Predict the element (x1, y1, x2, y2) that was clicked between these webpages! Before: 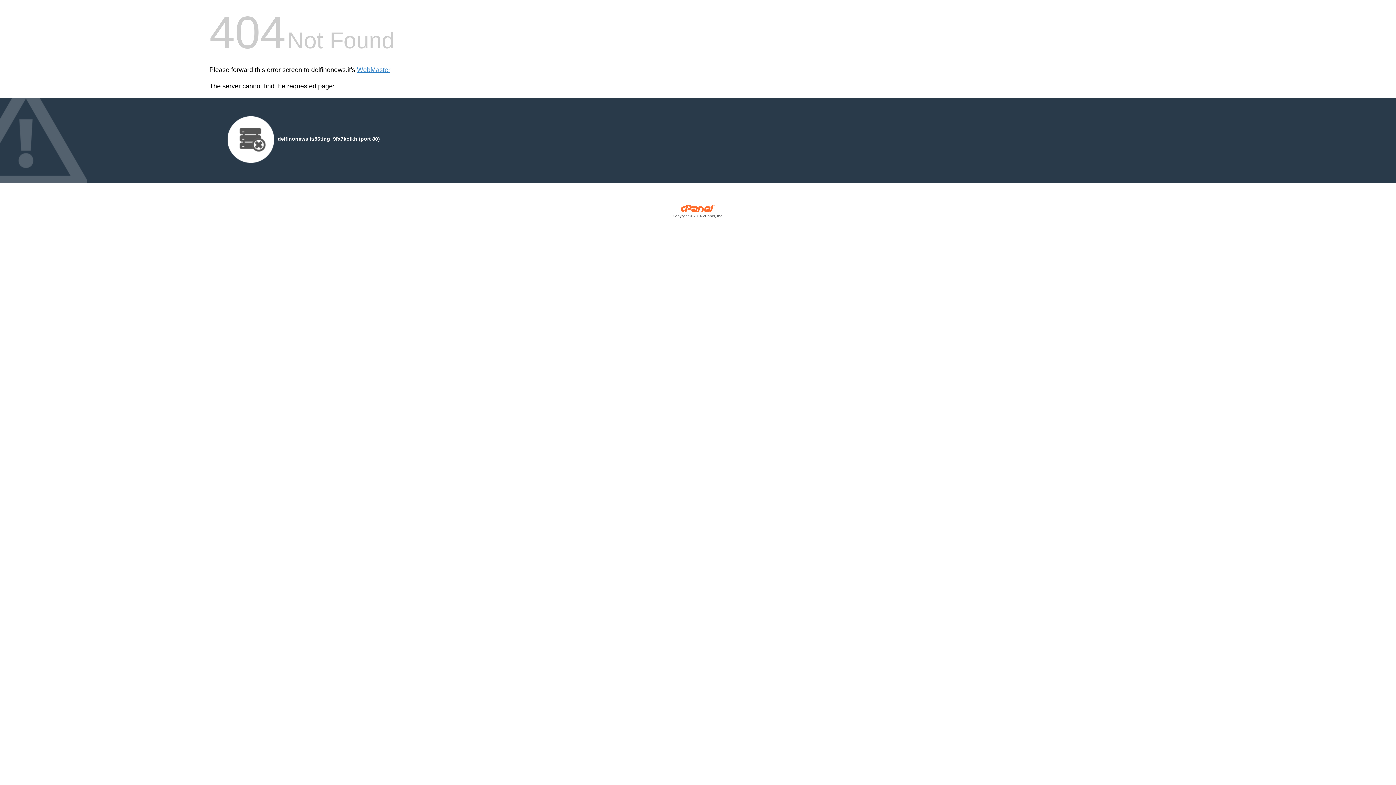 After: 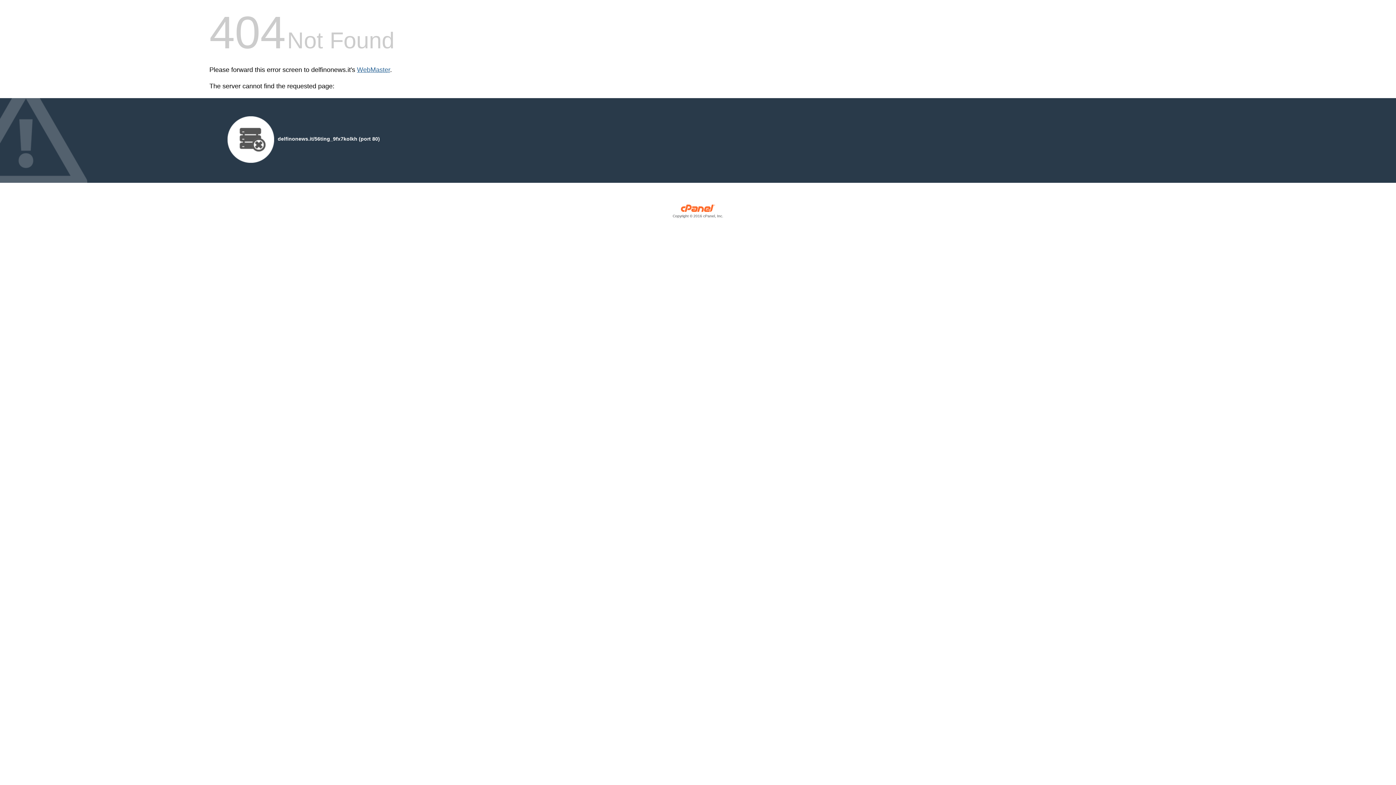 Action: label: WebMaster bbox: (357, 66, 390, 73)